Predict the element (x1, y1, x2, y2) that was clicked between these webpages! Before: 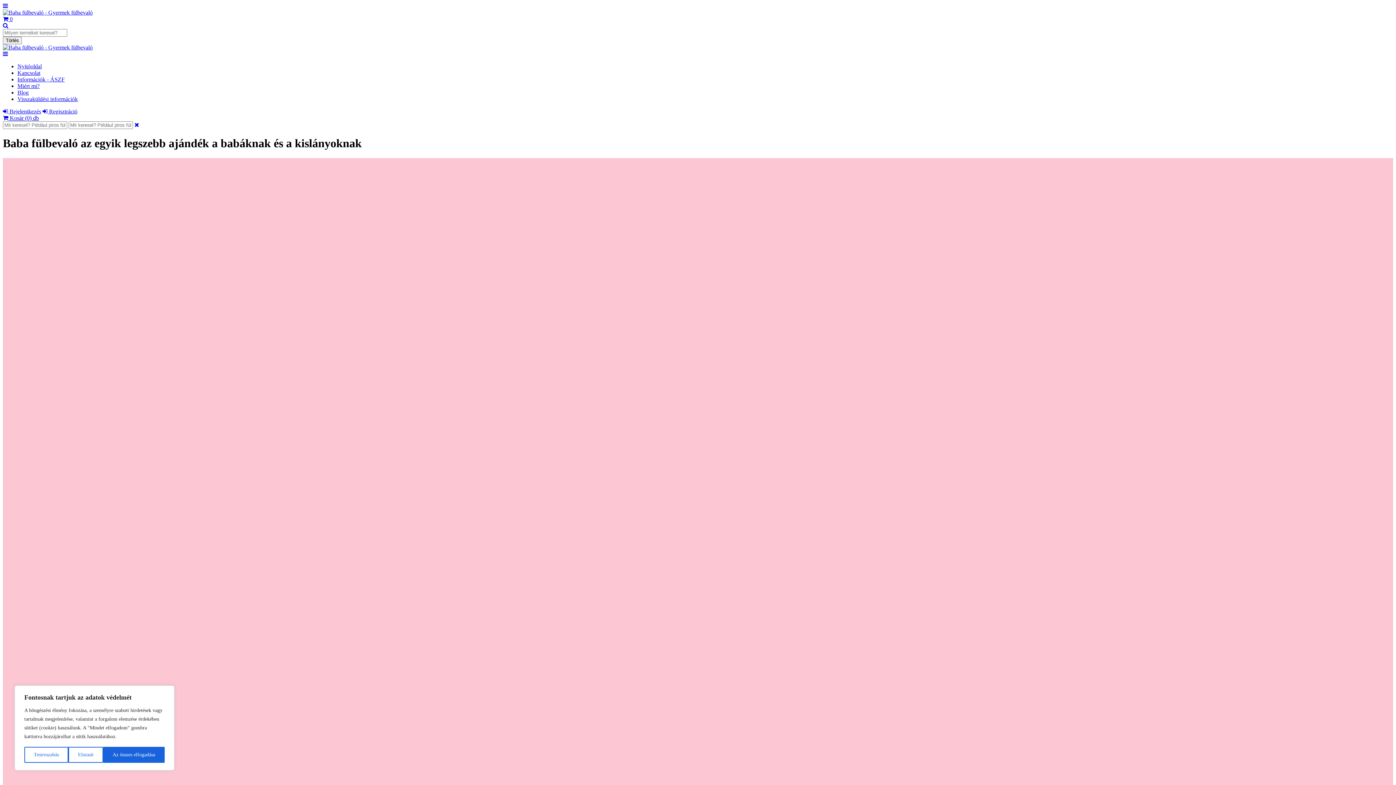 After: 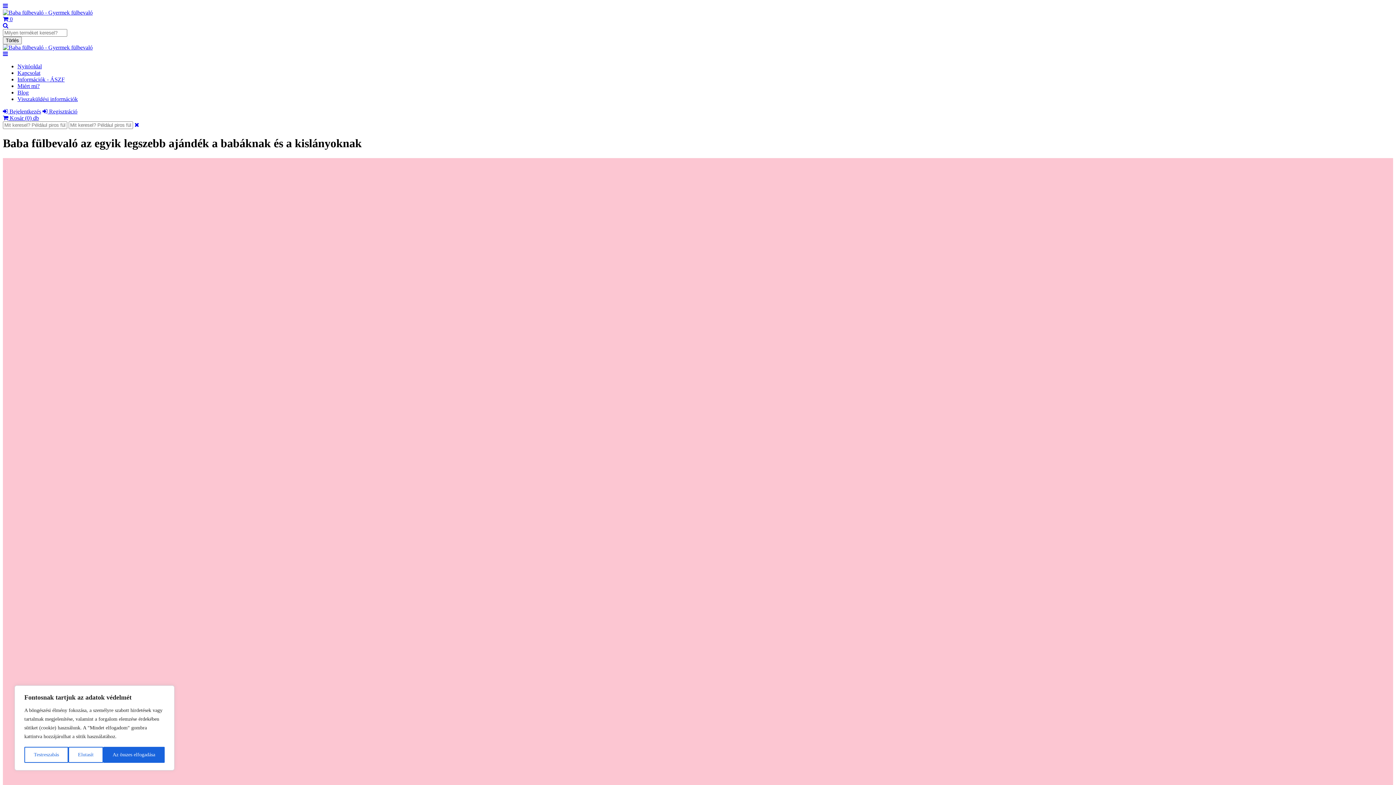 Action: bbox: (2, 50, 8, 57)